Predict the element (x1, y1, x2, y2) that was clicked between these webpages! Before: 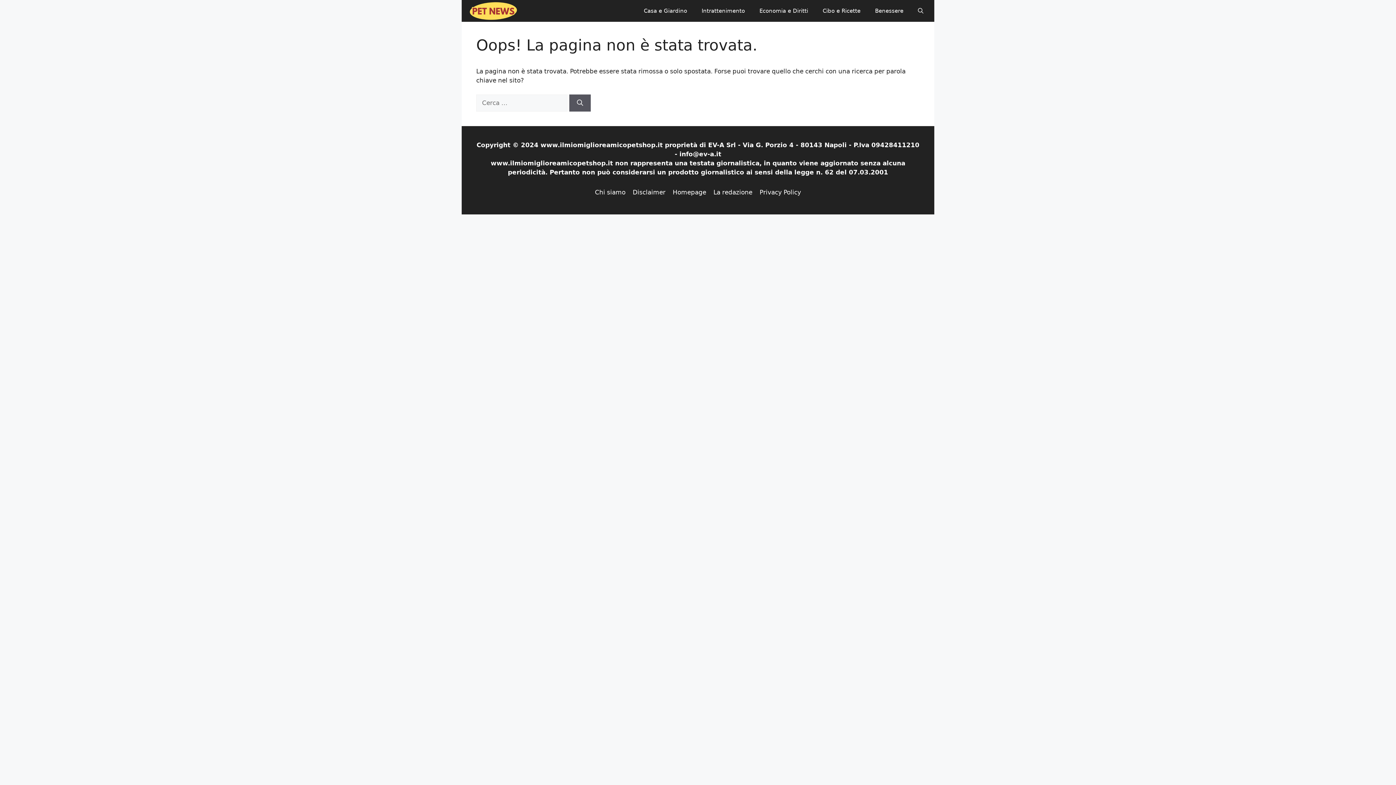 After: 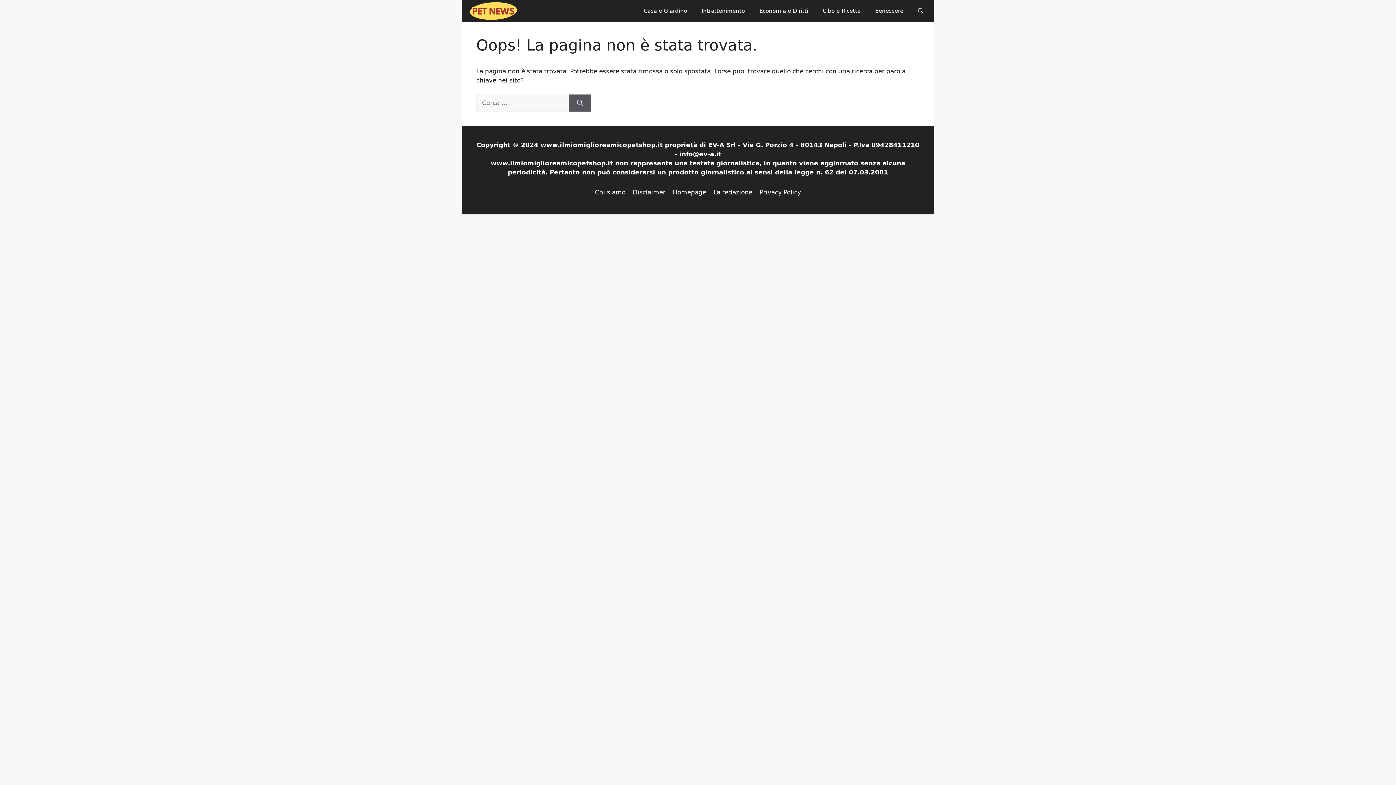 Action: label: Apri ricerca bbox: (910, 0, 930, 21)